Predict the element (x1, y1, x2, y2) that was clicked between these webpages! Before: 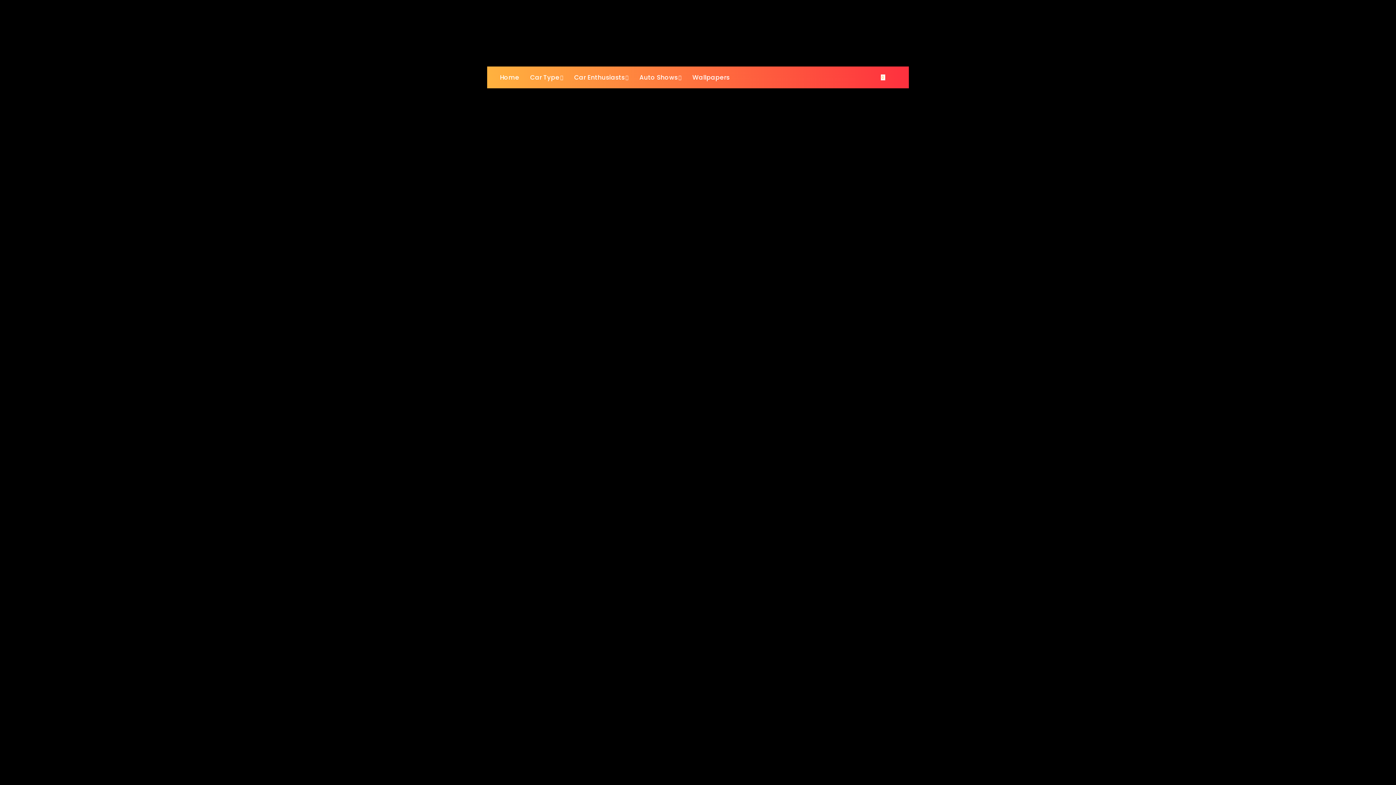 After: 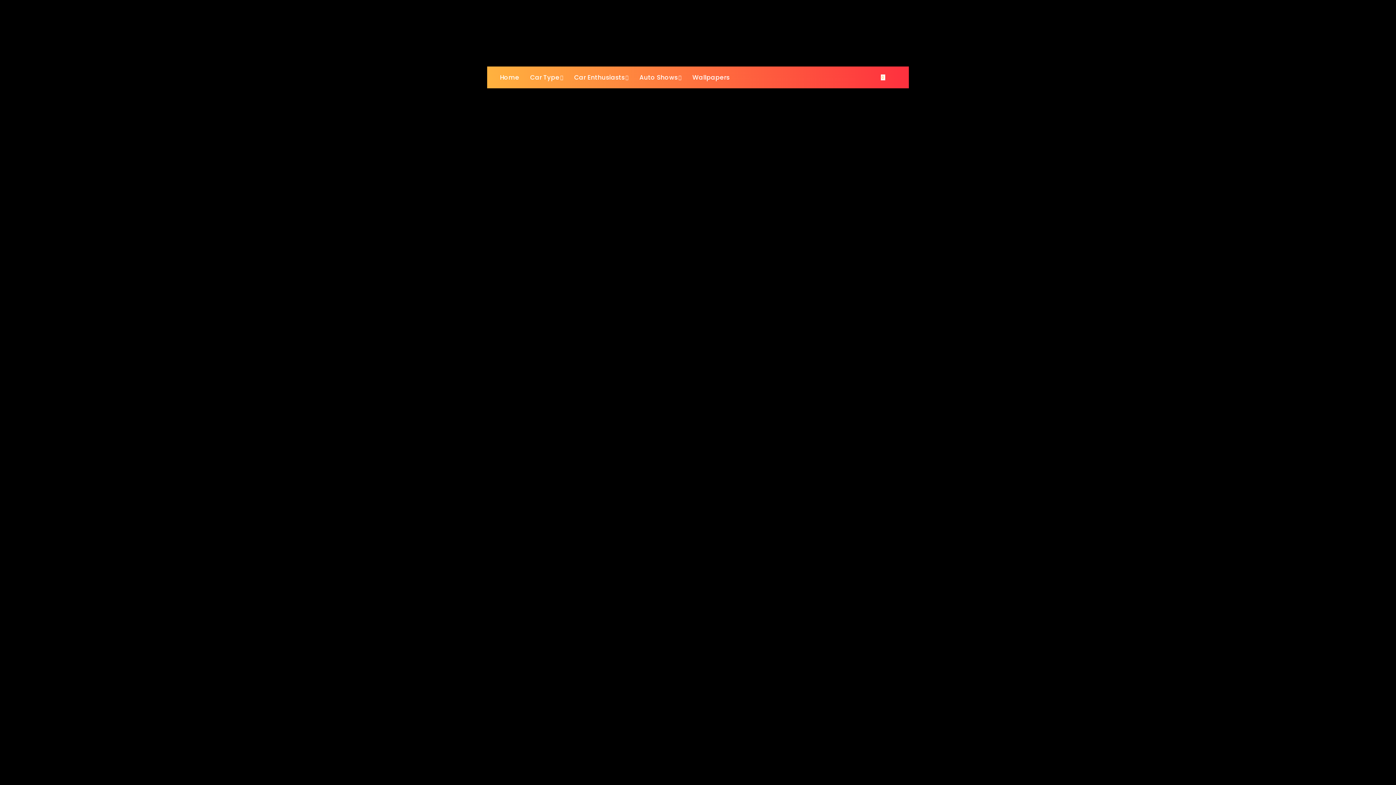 Action: label: Luxury cars bbox: (494, 97, 523, 109)